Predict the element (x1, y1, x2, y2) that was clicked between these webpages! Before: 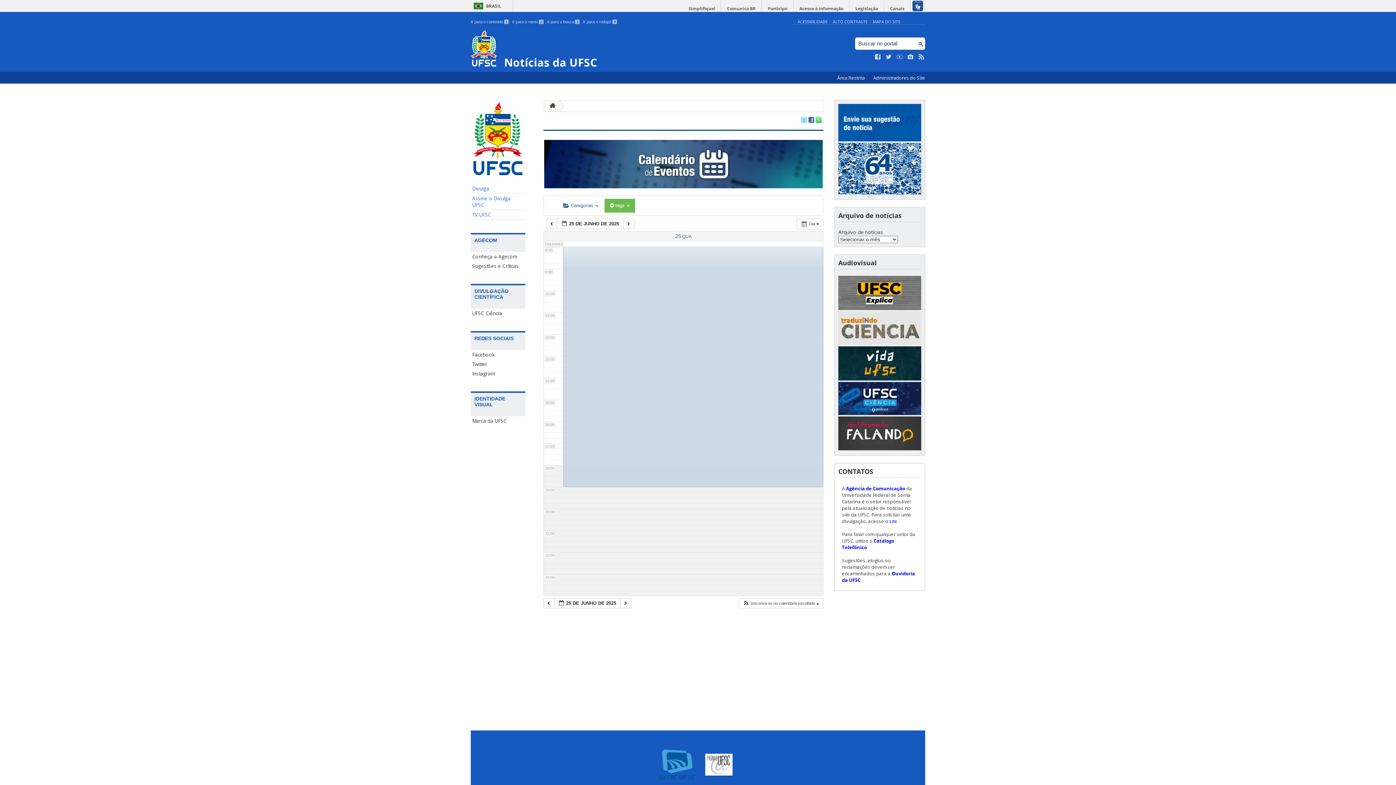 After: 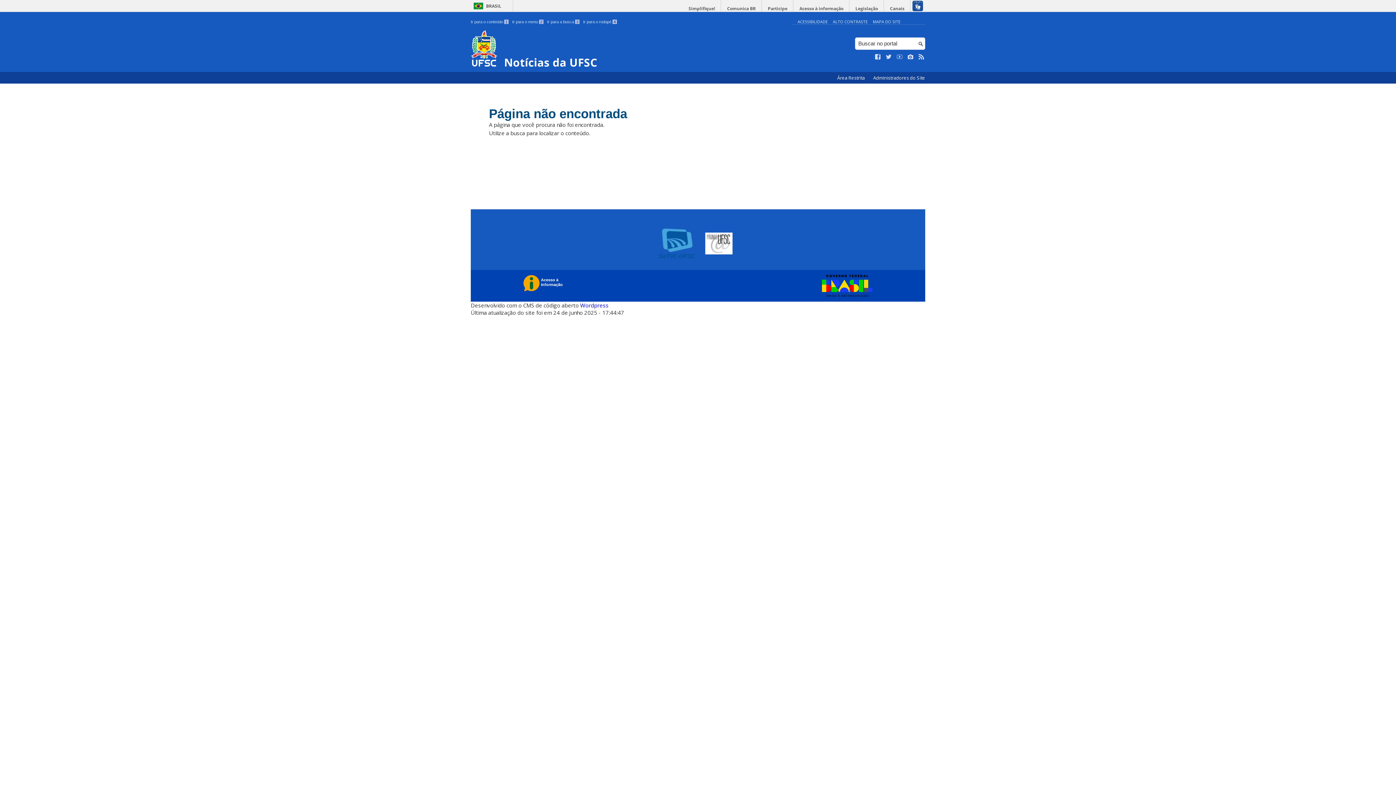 Action: label: MAPA DO SITE bbox: (873, 18, 900, 24)